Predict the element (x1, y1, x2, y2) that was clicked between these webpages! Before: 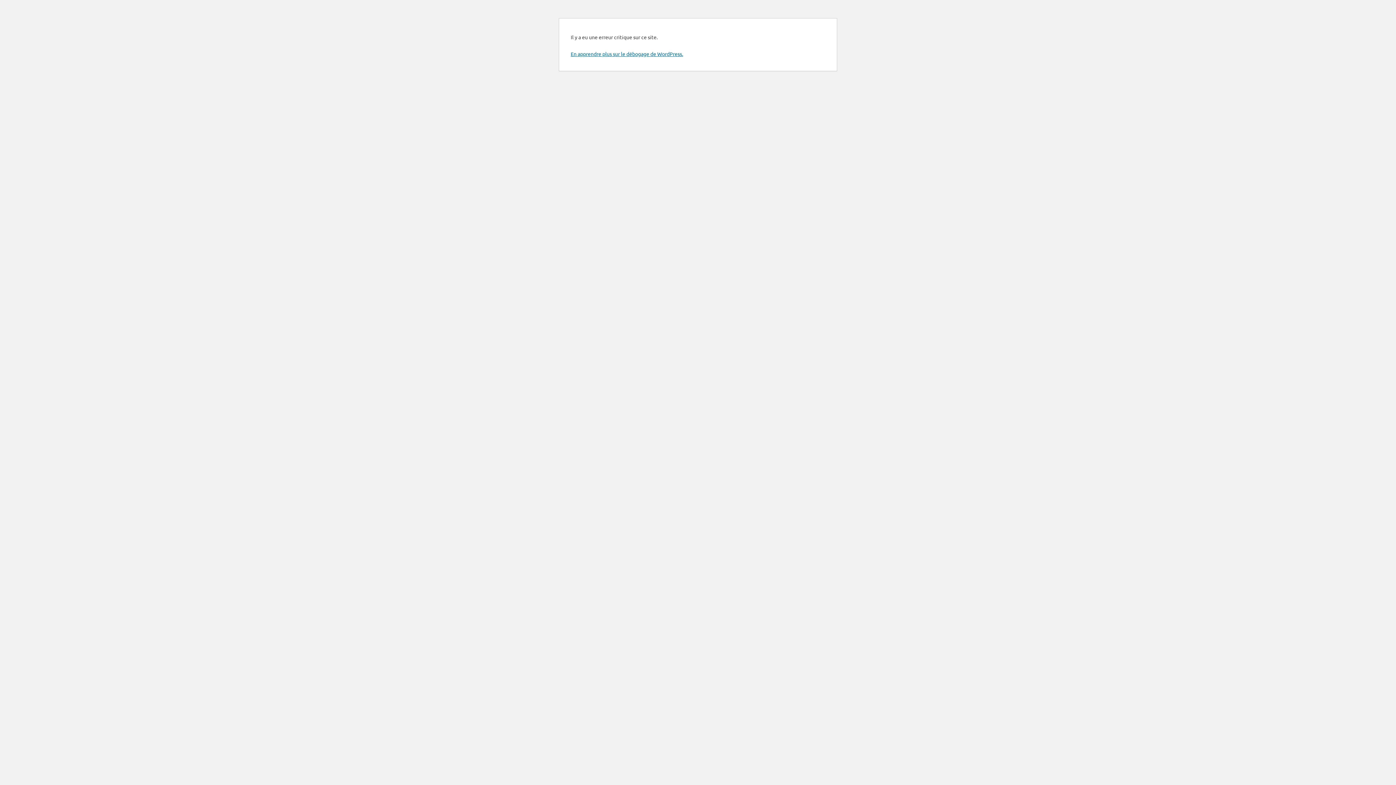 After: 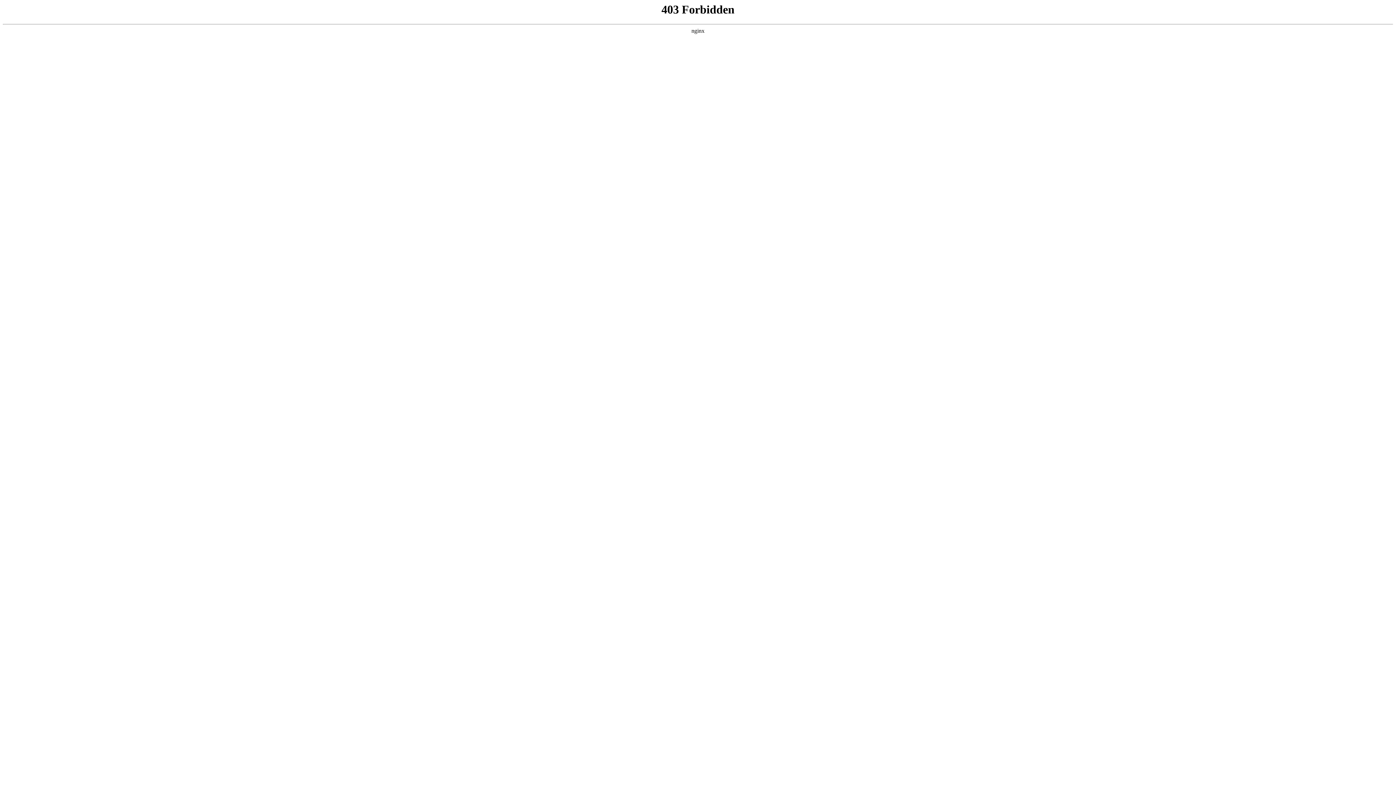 Action: bbox: (570, 50, 683, 57) label: En apprendre plus sur le débogage de WordPress.